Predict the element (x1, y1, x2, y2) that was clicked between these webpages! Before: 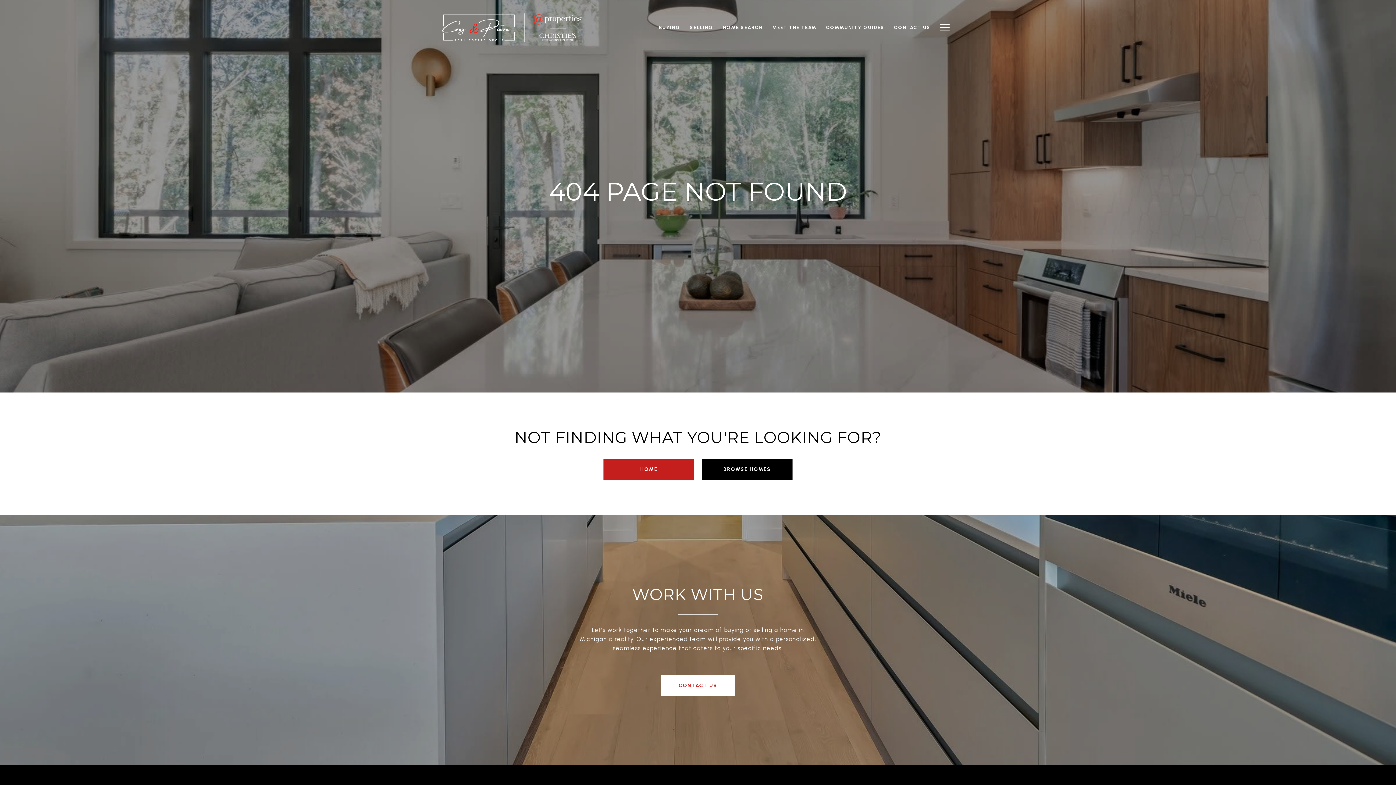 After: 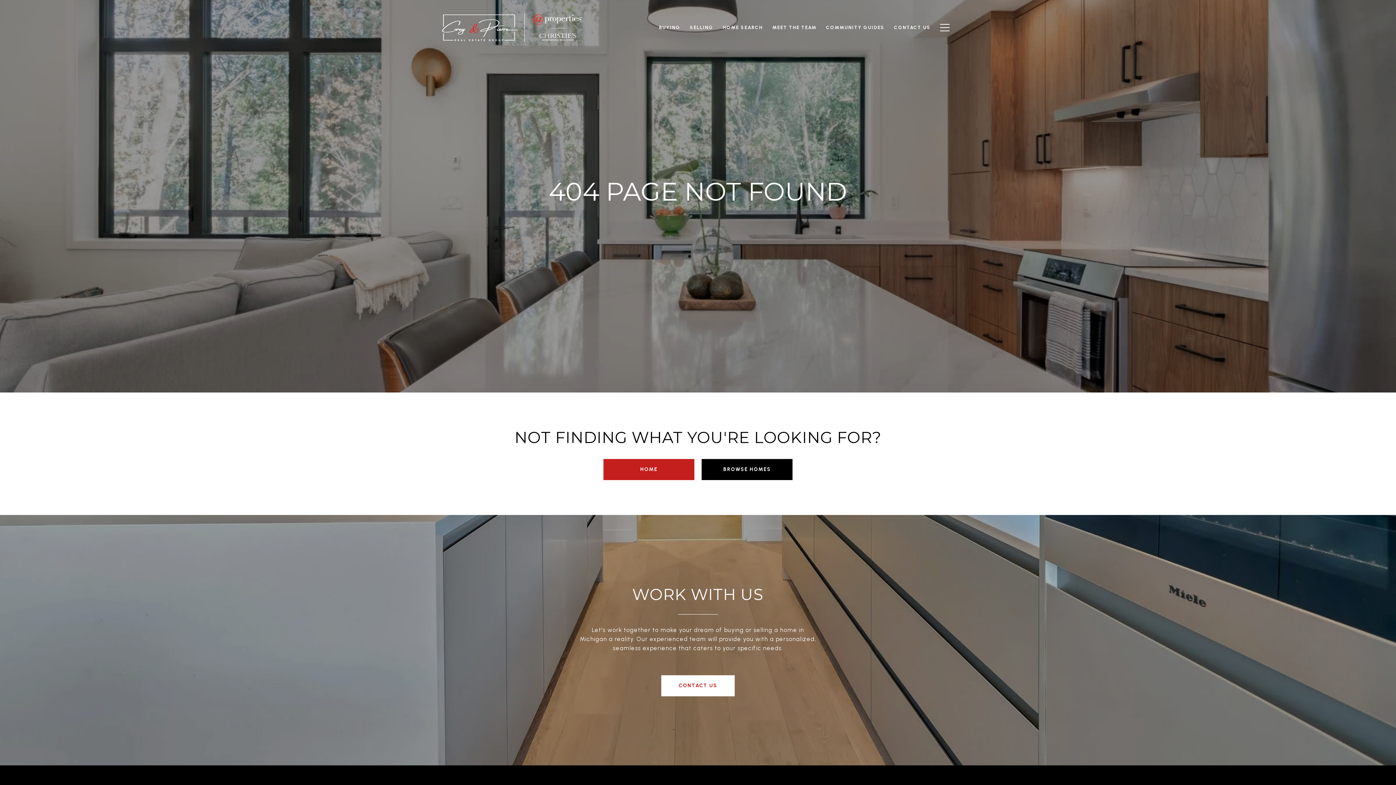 Action: label: BUYING bbox: (654, 20, 685, 34)